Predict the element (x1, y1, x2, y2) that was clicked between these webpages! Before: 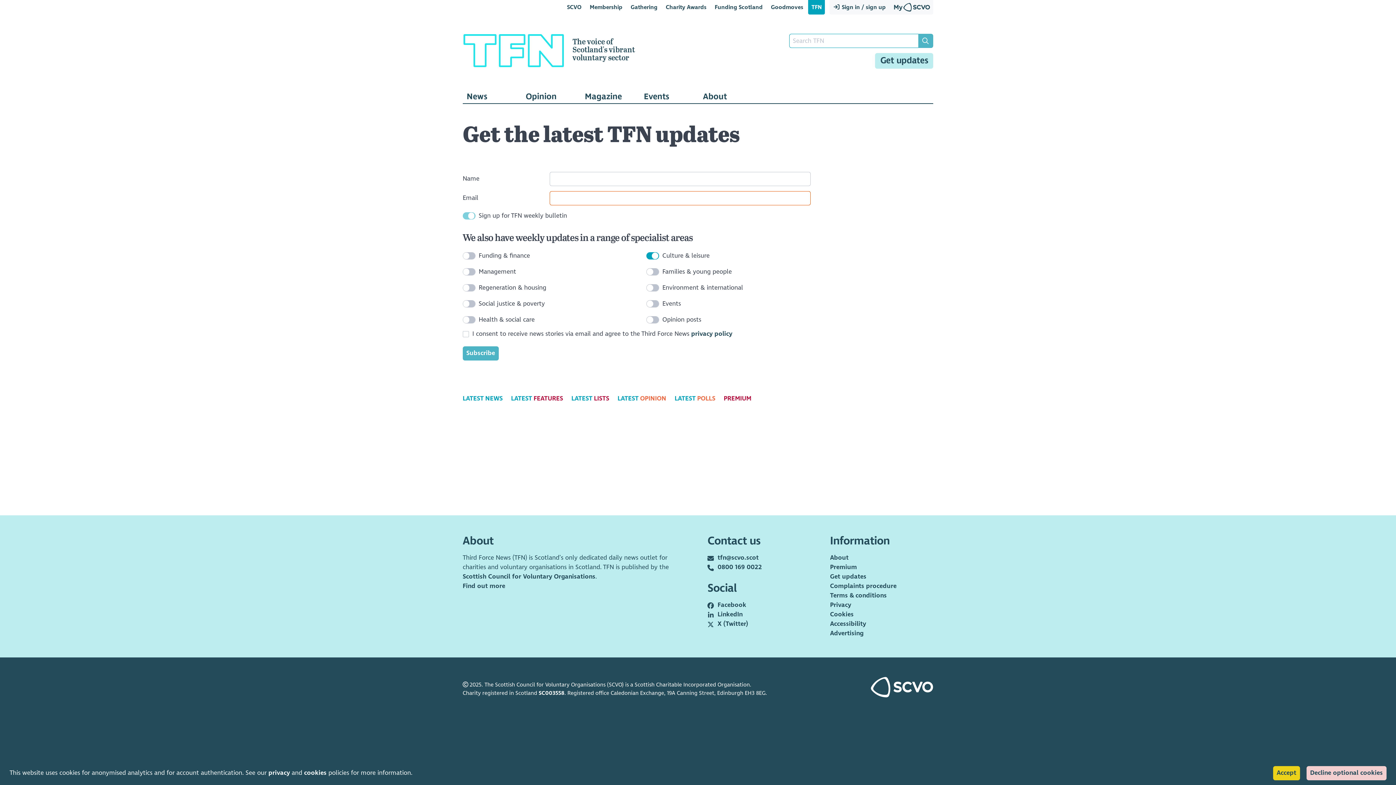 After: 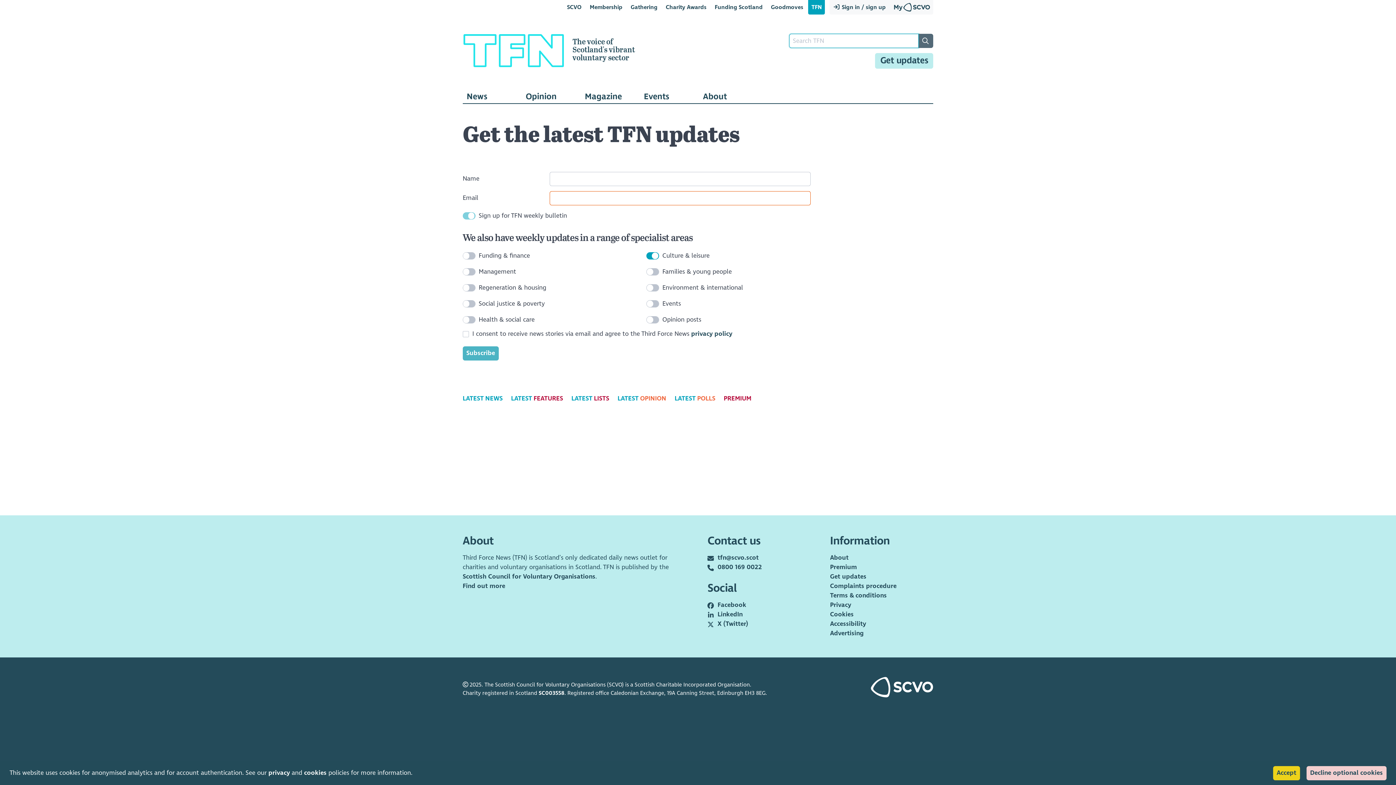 Action: bbox: (918, 33, 933, 48)